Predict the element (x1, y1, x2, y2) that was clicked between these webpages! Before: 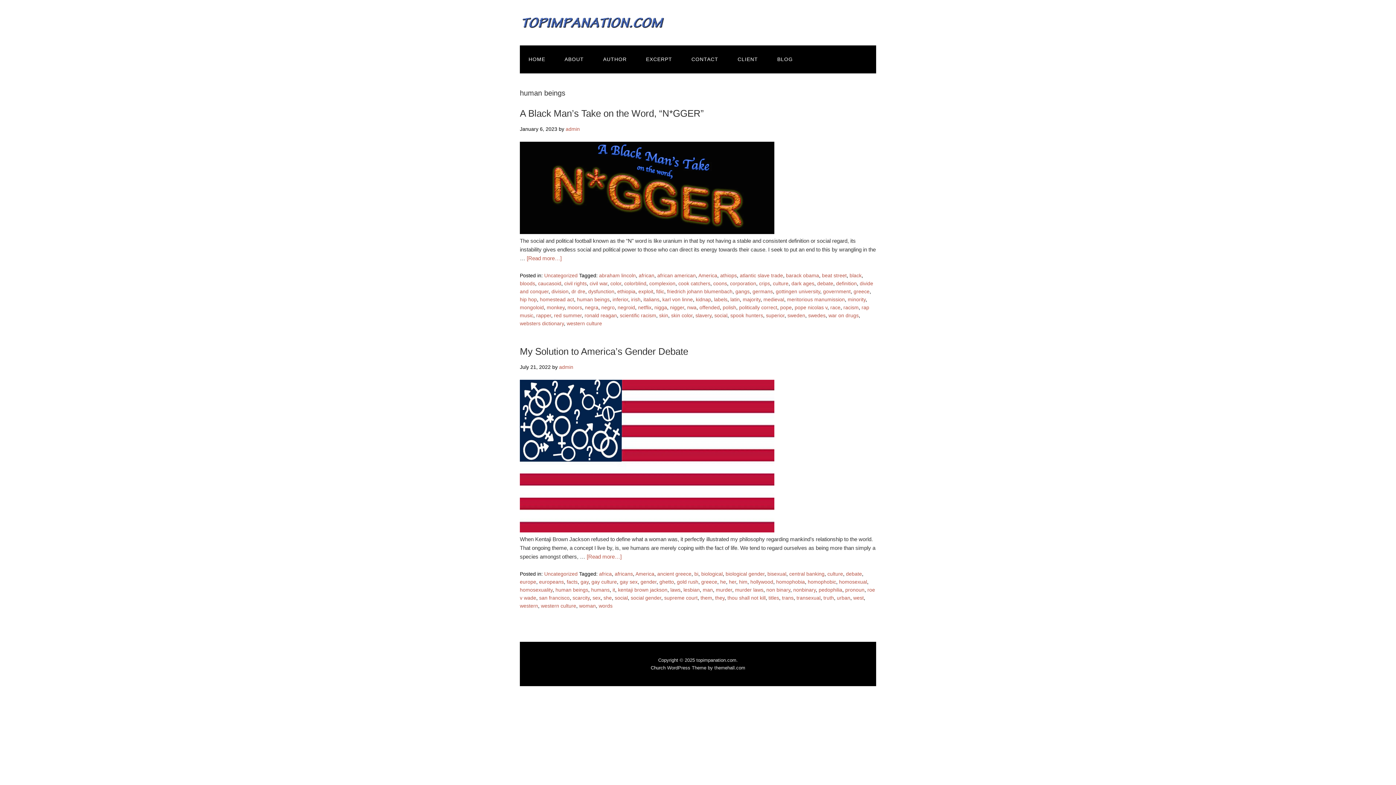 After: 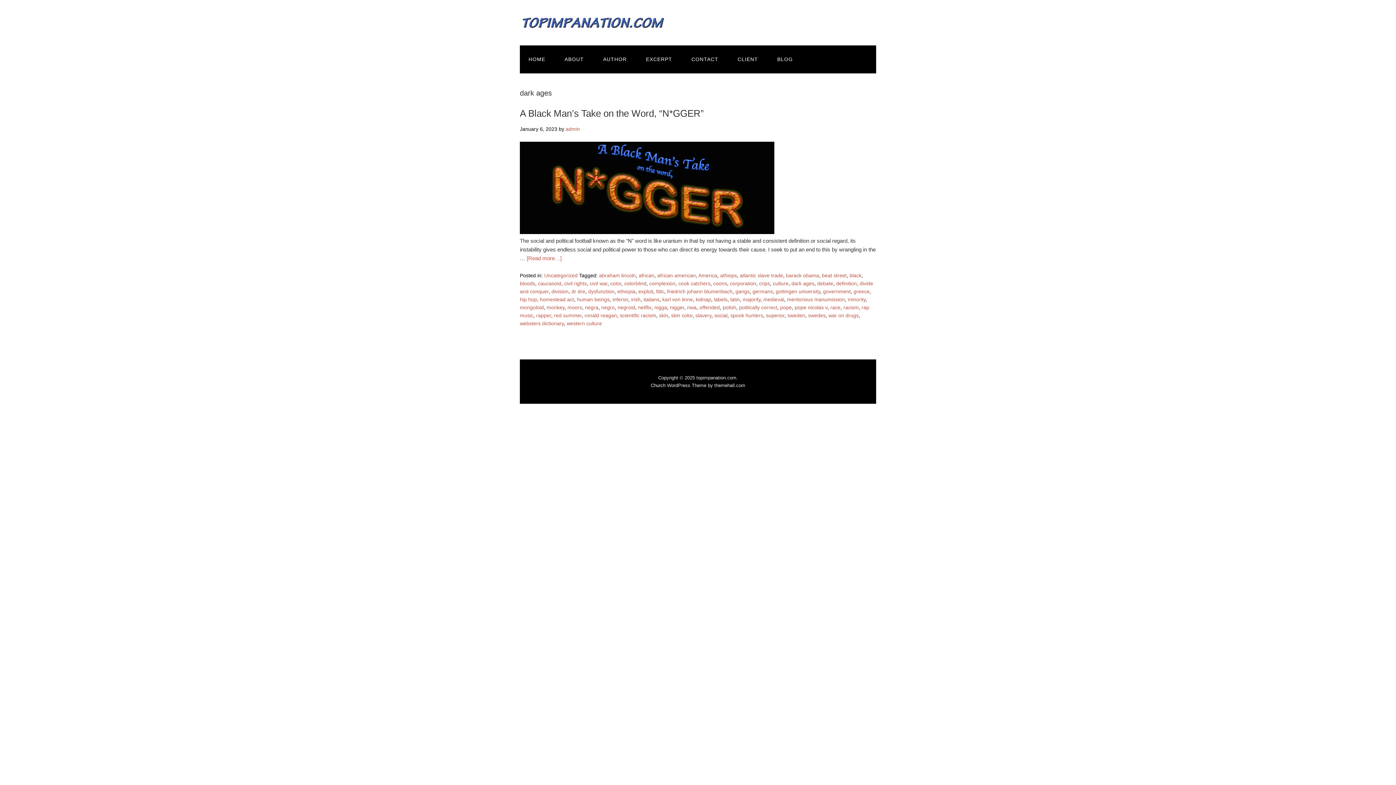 Action: bbox: (791, 280, 814, 286) label: dark ages